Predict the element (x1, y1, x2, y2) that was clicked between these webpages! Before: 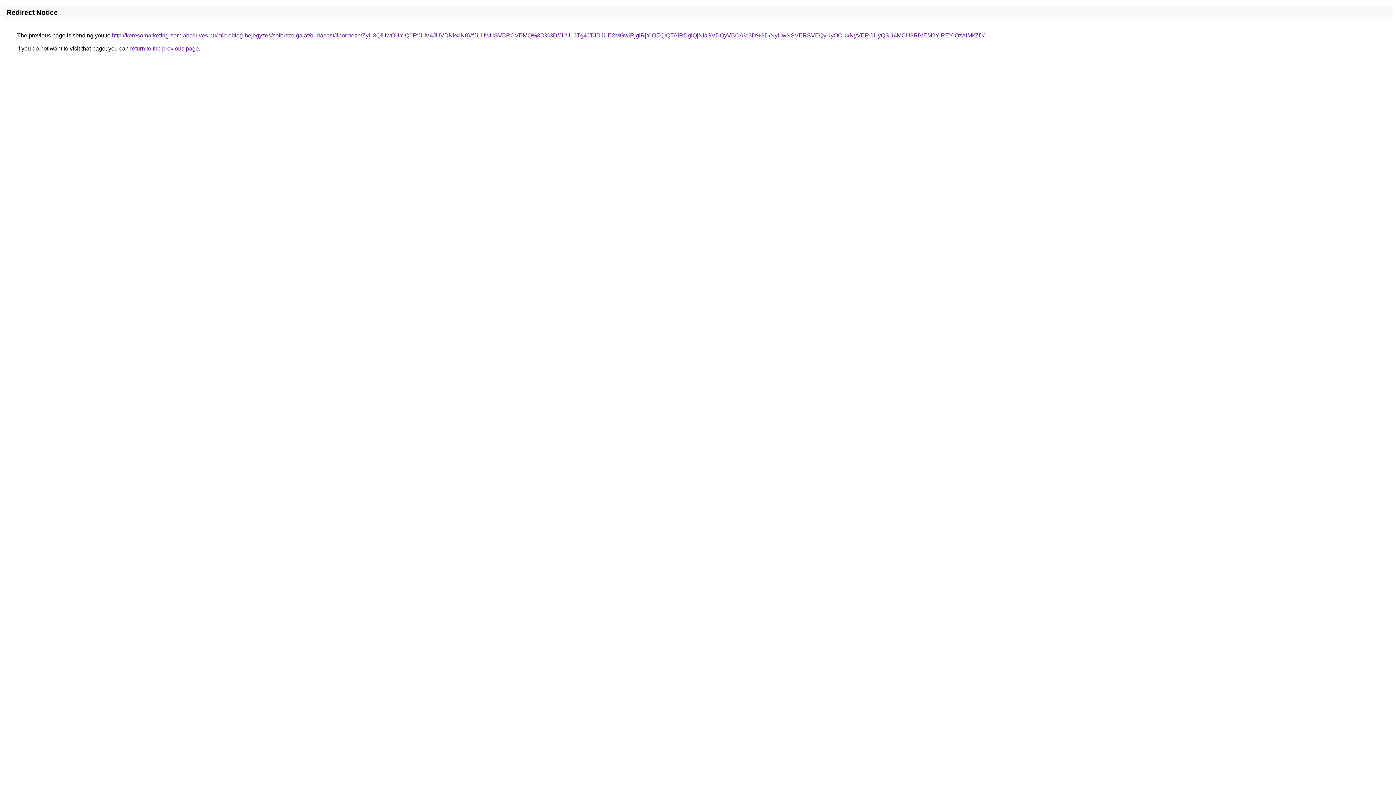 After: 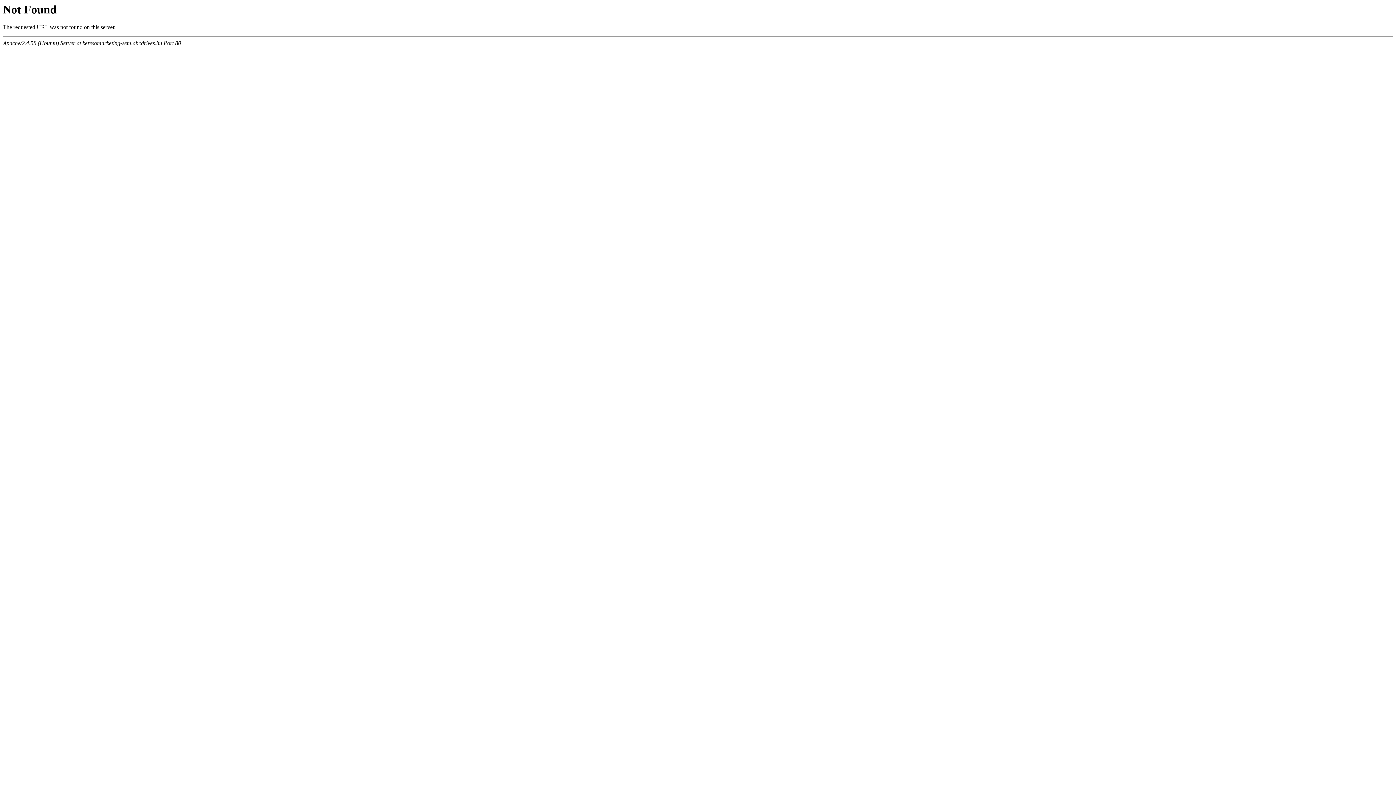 Action: bbox: (112, 32, 984, 38) label: http://keresomarketing-sem.abcdrives.hu/microblog-bejegyzes/soforszolgalat/budapest/lipotmezo/ZyU3QiUwOUYlQ0FtJUM4JUVDNk4lN0VfJUUwUSVBRCVEMQ%3D%3D/JUU1JTg4JTJDJUE2MGwlRjglRjYlOEQlQTAlRDglQjNIaSVDQyVBOA%3D%3D/NyUwNSVERSVEQyUyOCUxNyVERCUyQSU4MCU3RiVEM2YlREYlQzAlMkZD/